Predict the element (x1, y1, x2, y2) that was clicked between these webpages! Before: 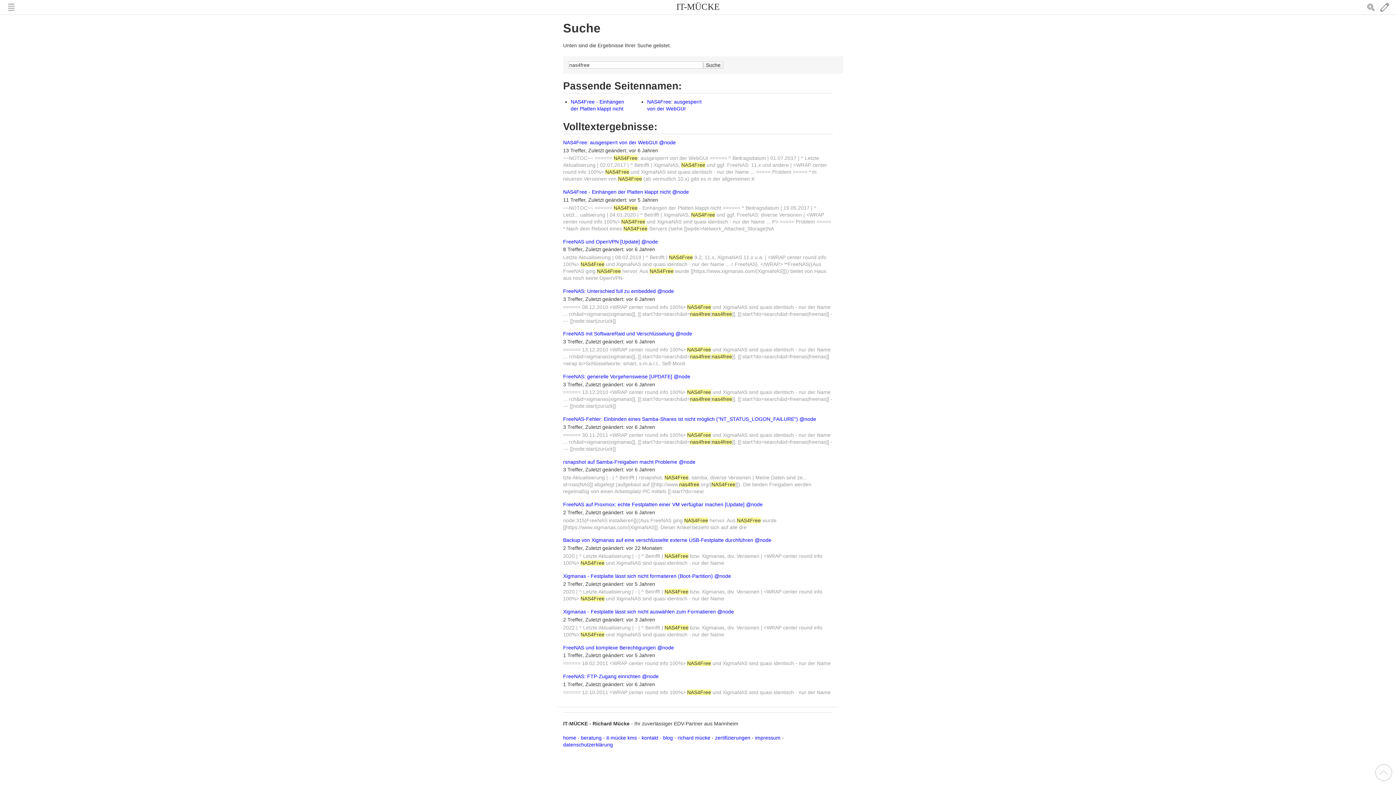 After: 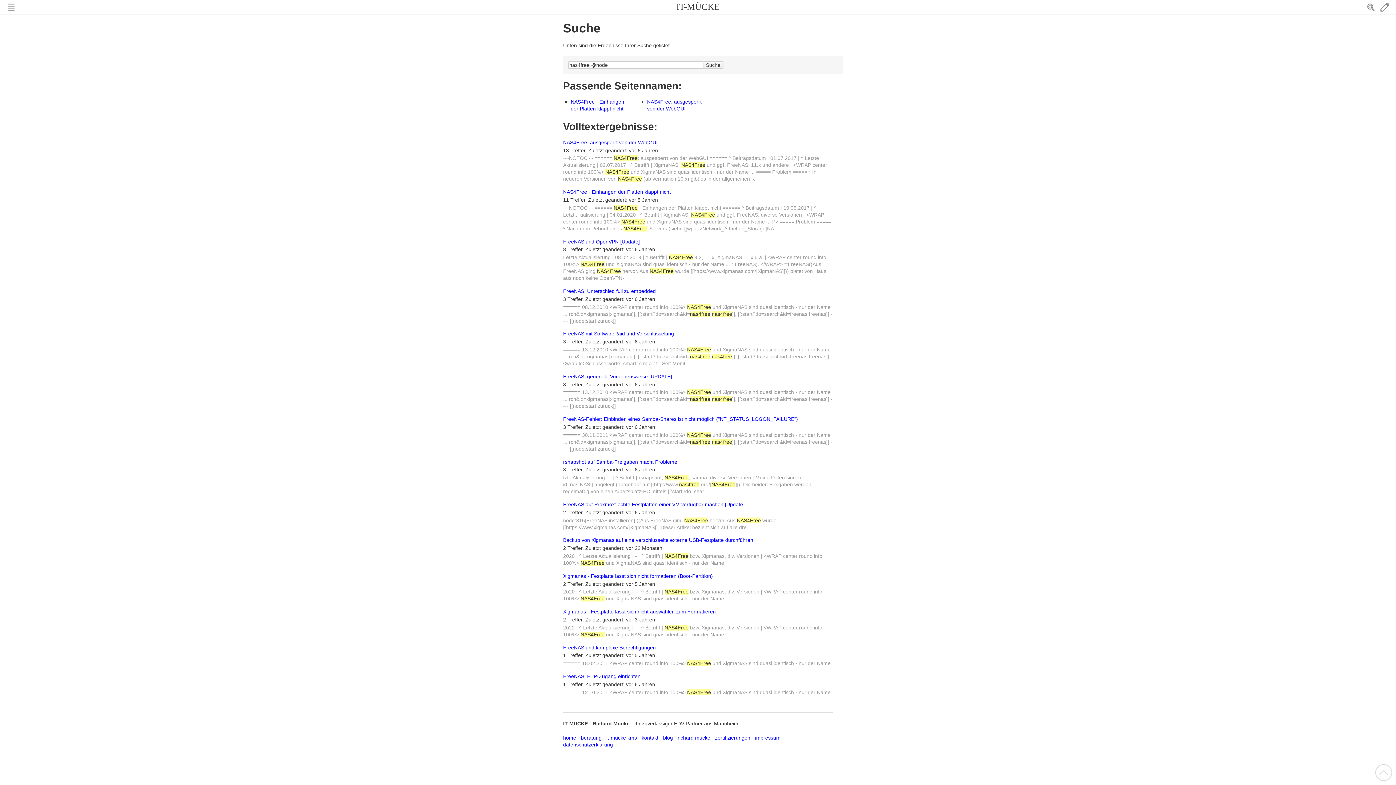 Action: label: @node bbox: (659, 139, 676, 145)